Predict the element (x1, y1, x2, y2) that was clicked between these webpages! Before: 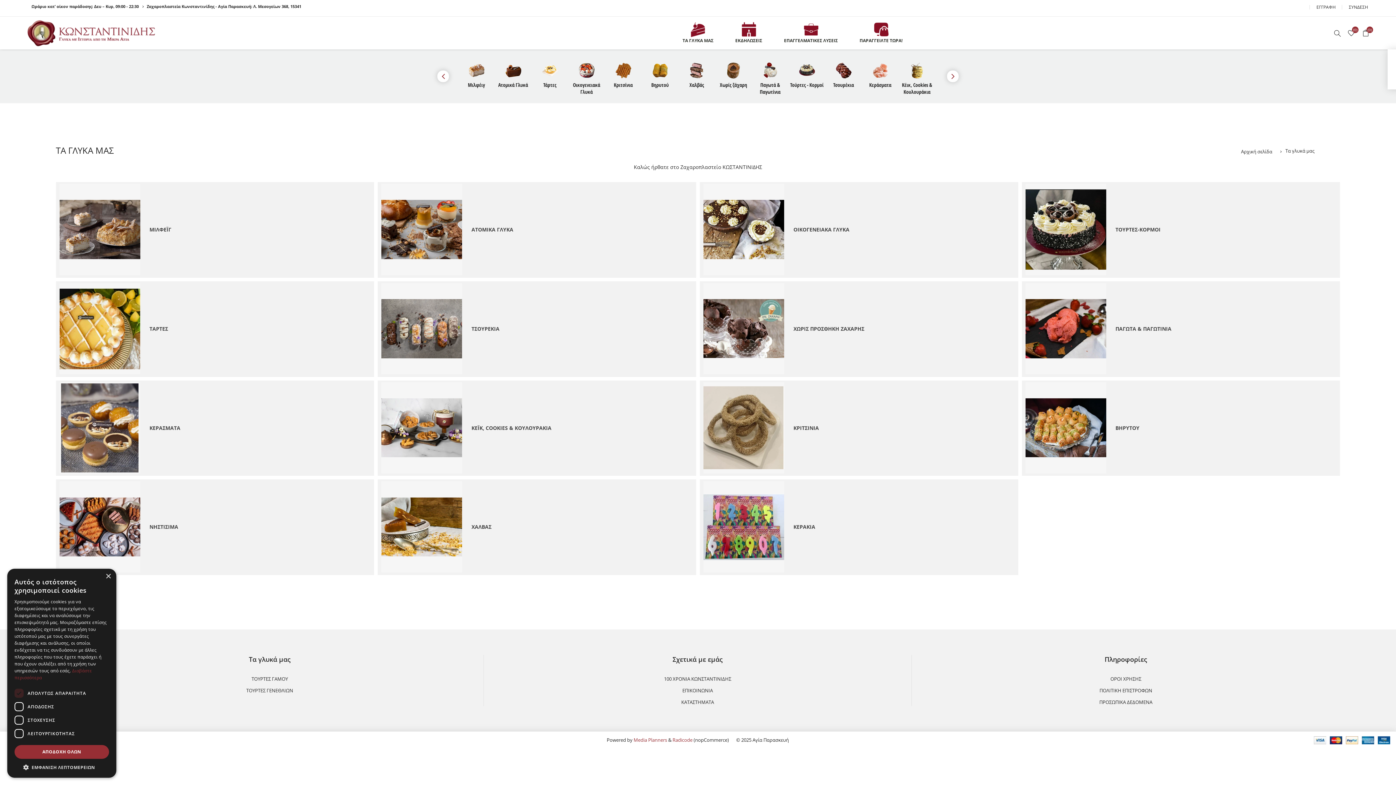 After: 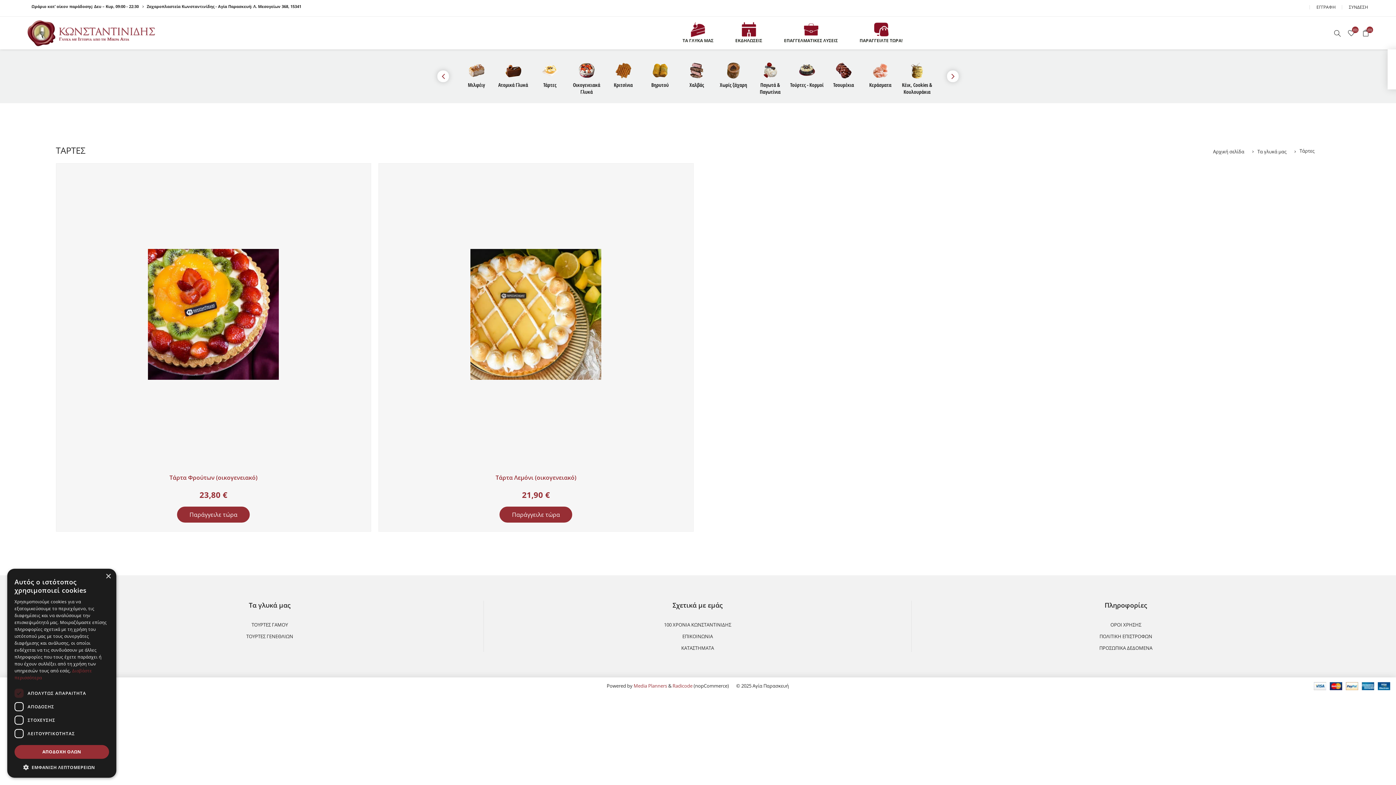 Action: label: Τάρτες bbox: (531, 61, 568, 91)